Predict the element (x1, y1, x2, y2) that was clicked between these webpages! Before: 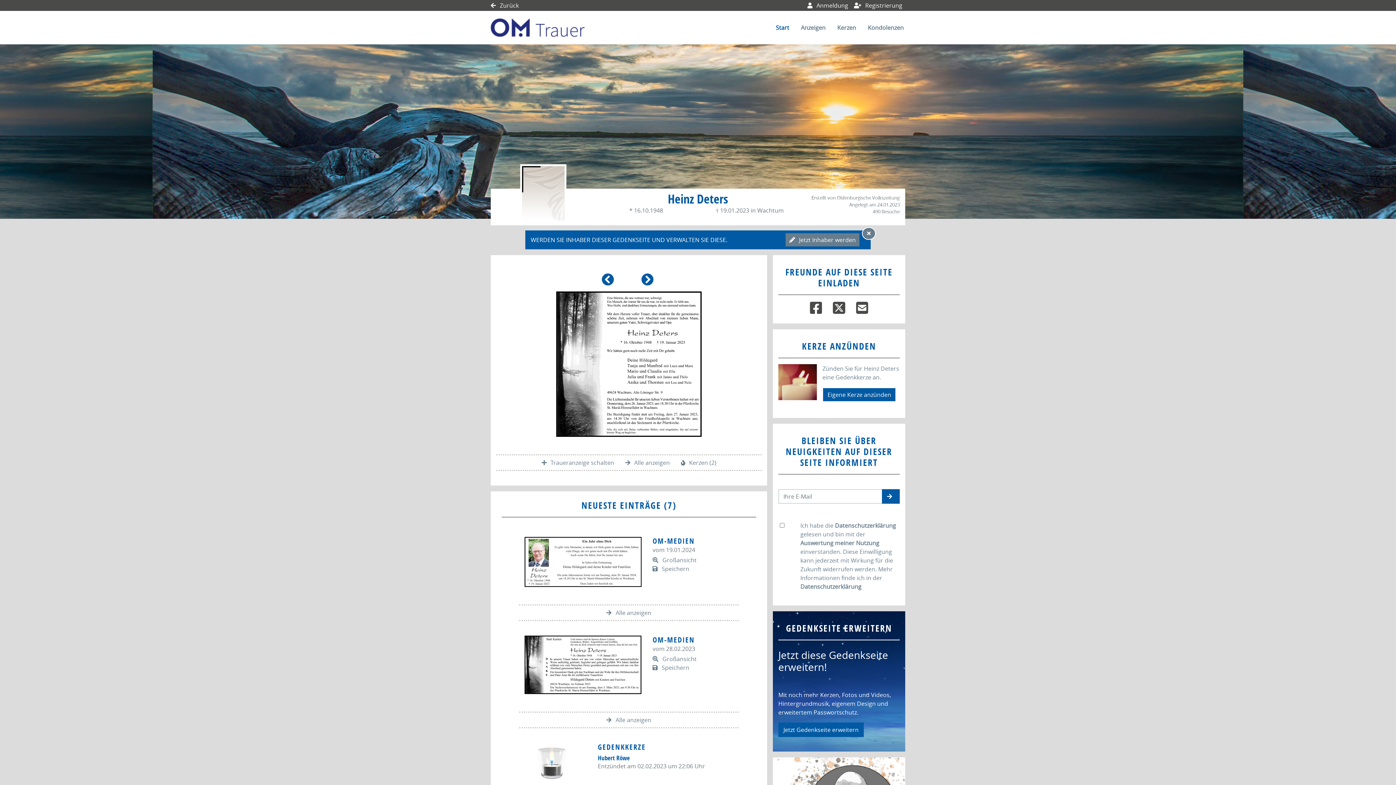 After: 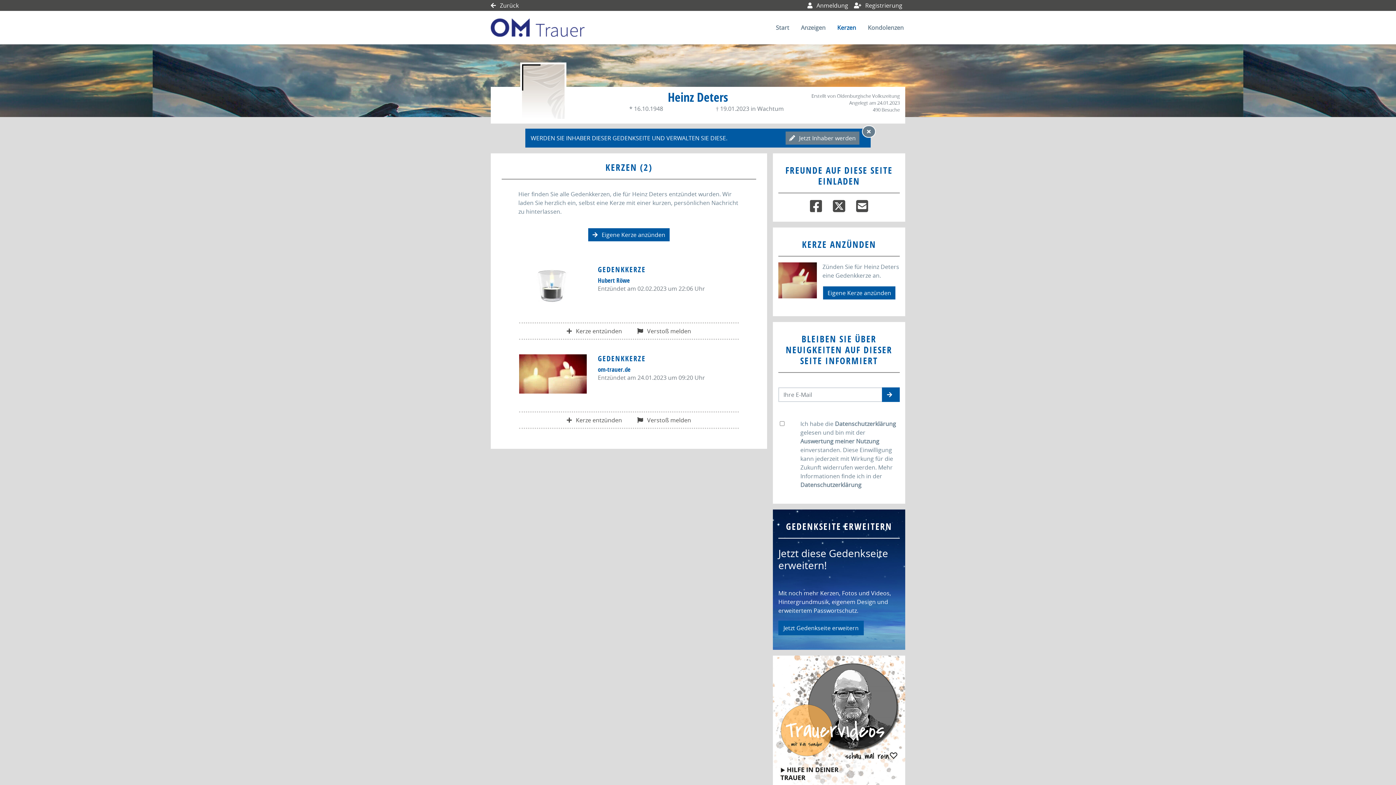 Action: bbox: (836, 21, 857, 33) label: Kerzen